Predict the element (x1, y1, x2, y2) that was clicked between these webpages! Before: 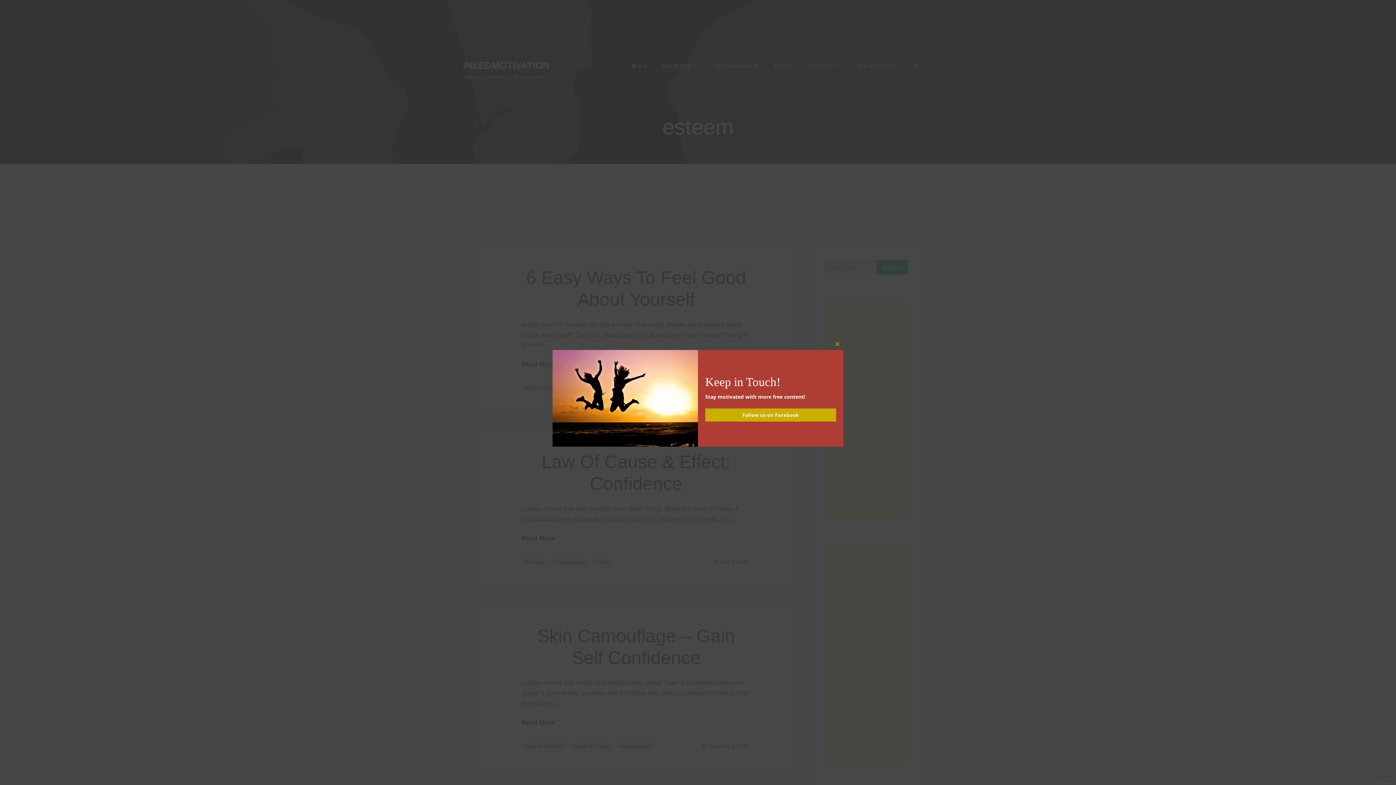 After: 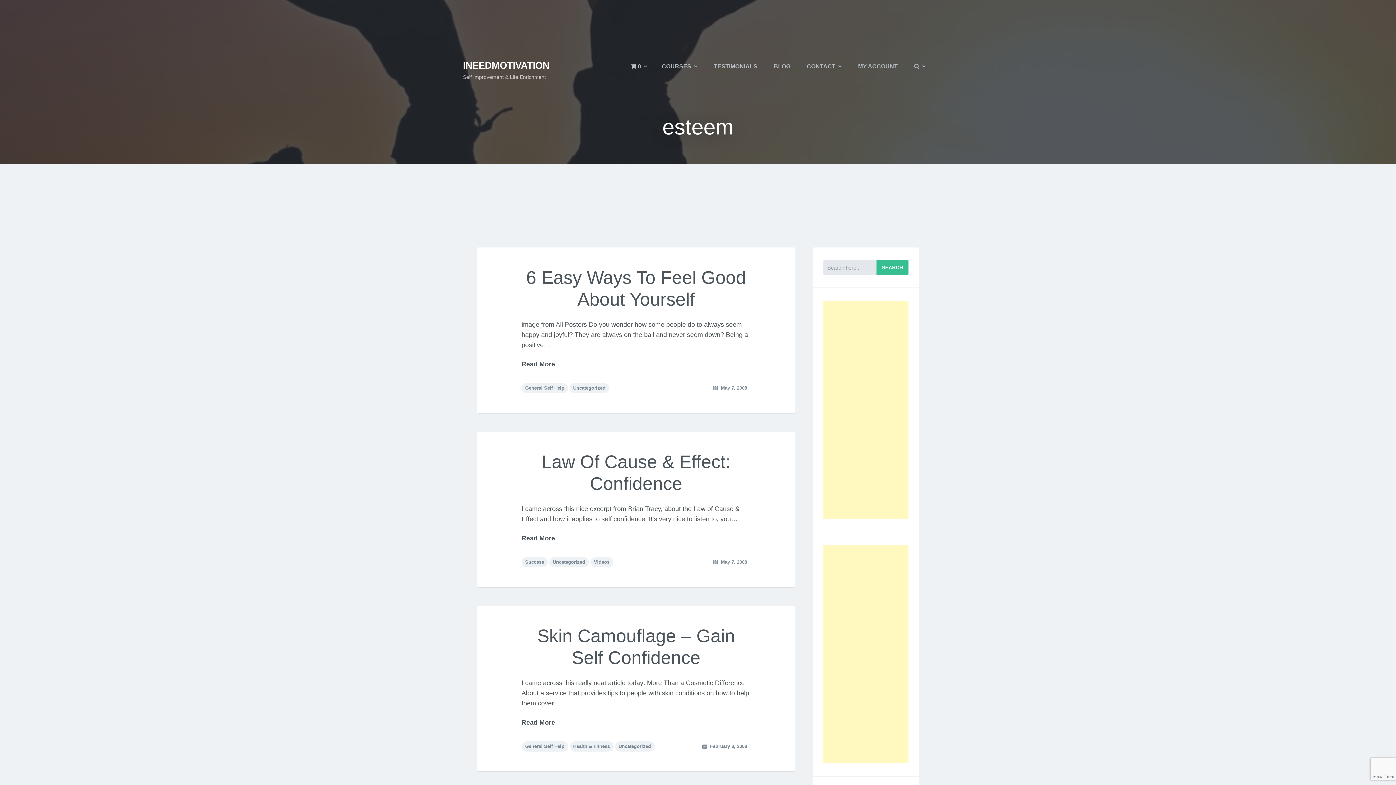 Action: label: Close this module bbox: (832, 338, 843, 350)